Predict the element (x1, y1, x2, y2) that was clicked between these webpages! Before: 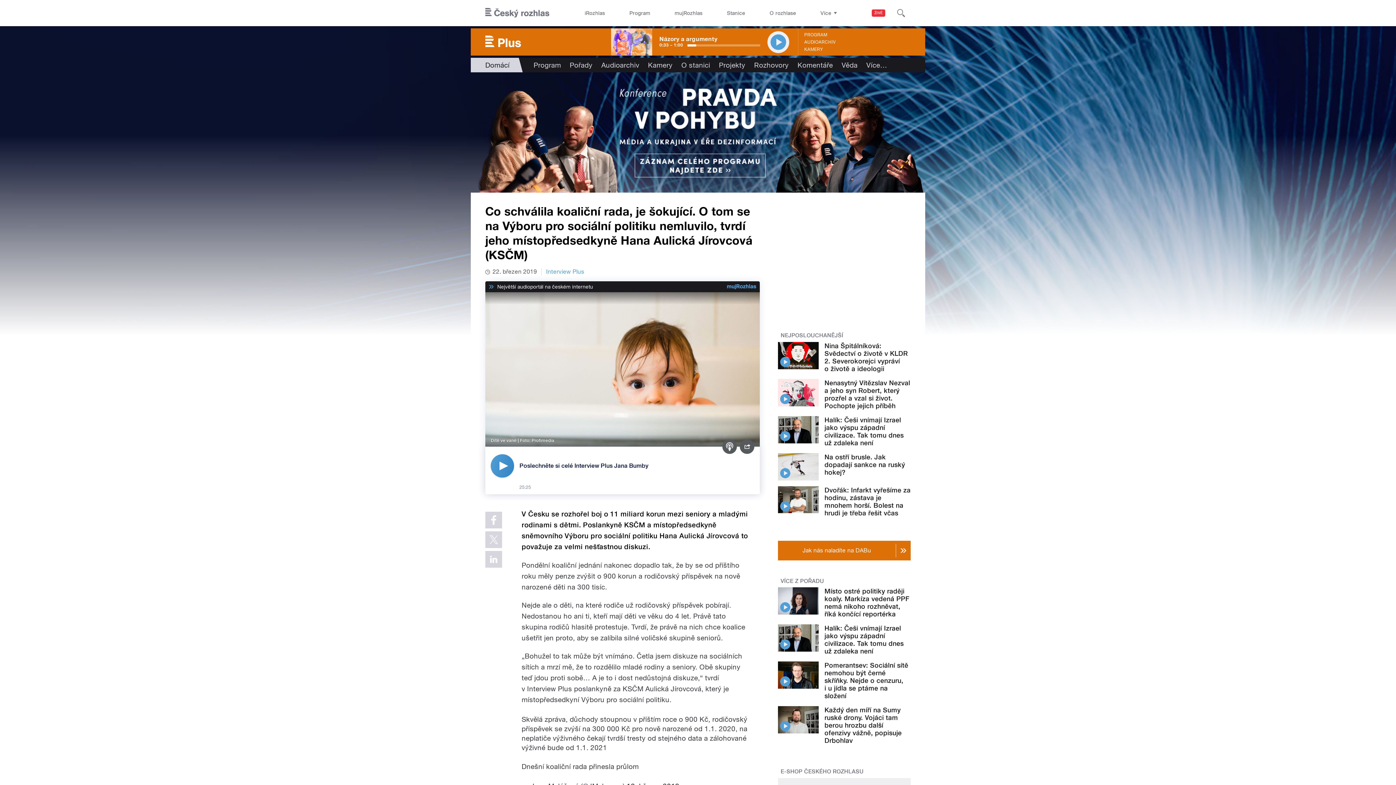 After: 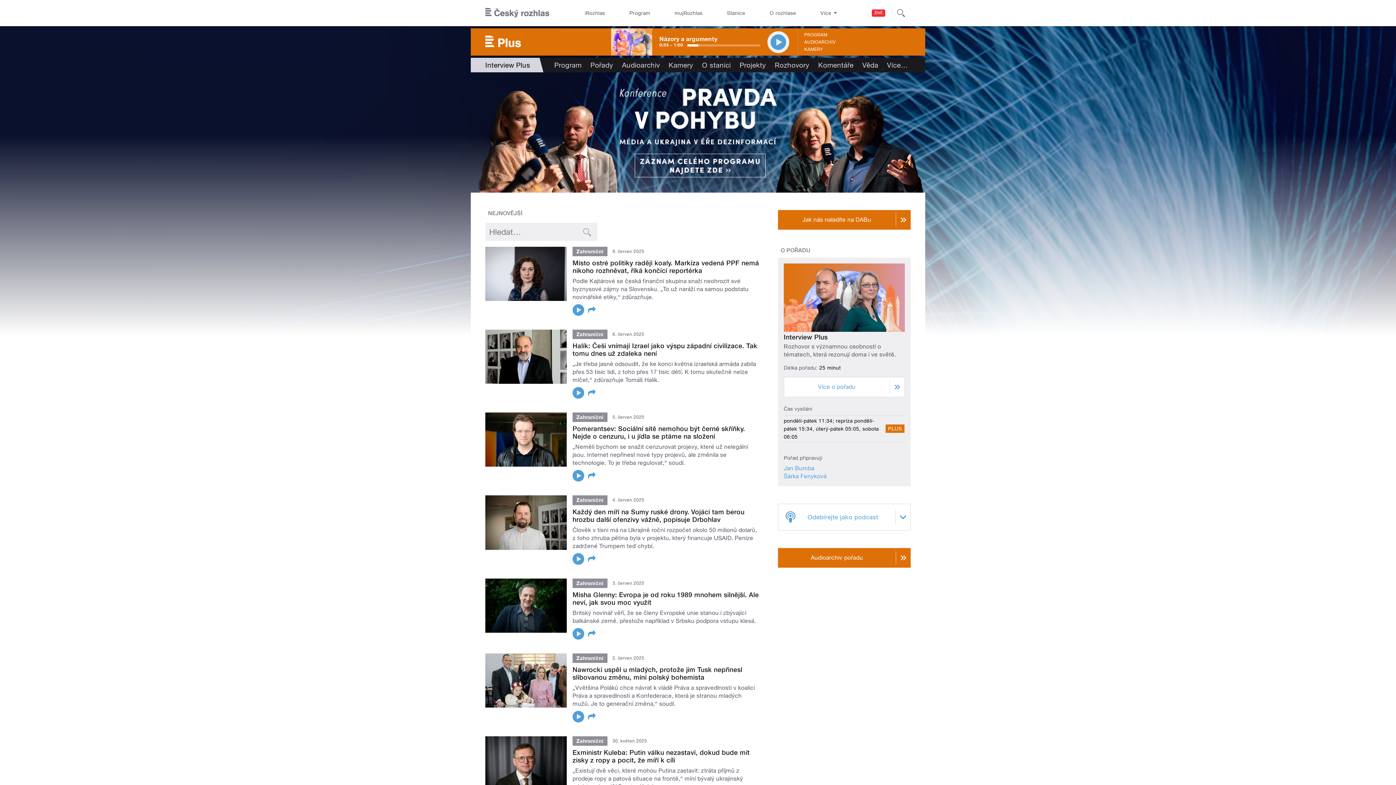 Action: bbox: (546, 268, 584, 275) label: Interview Plus